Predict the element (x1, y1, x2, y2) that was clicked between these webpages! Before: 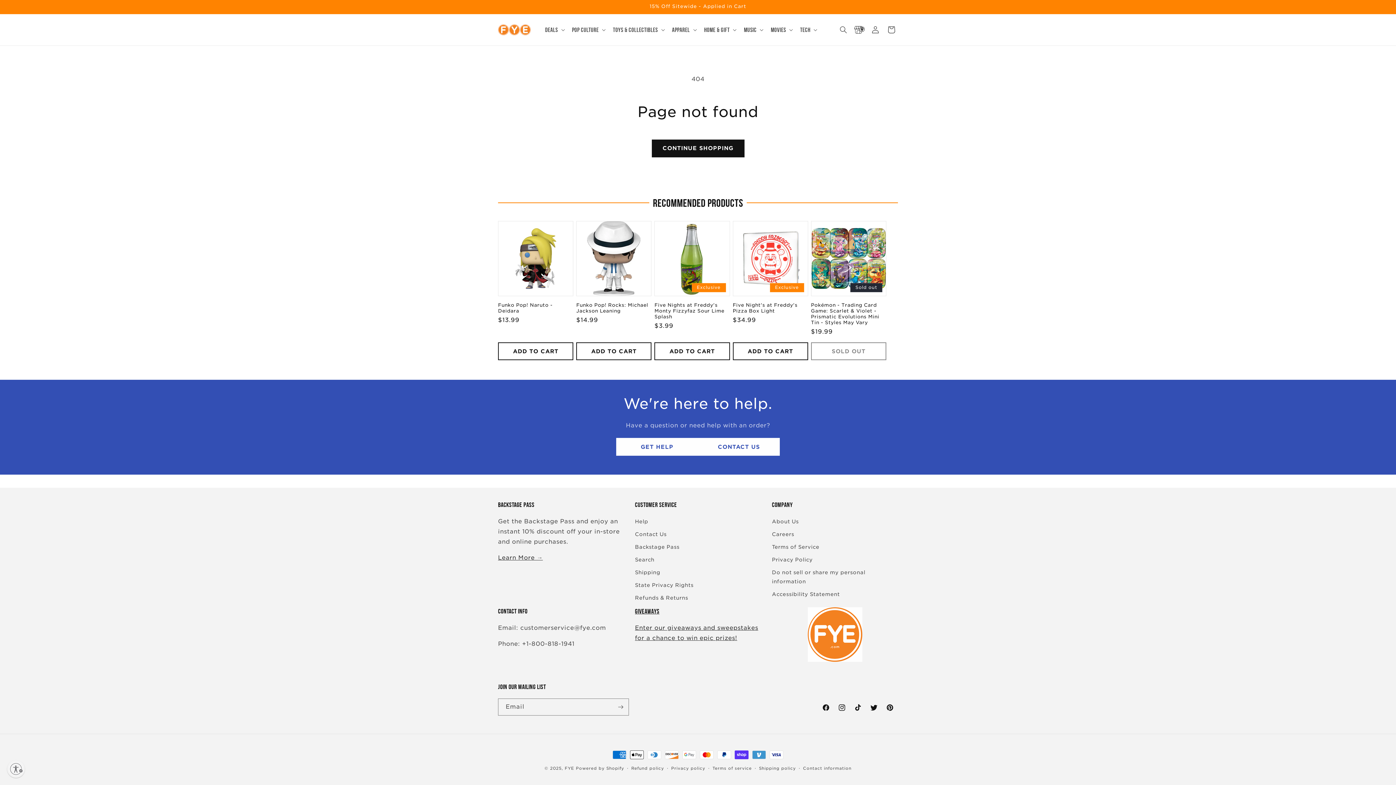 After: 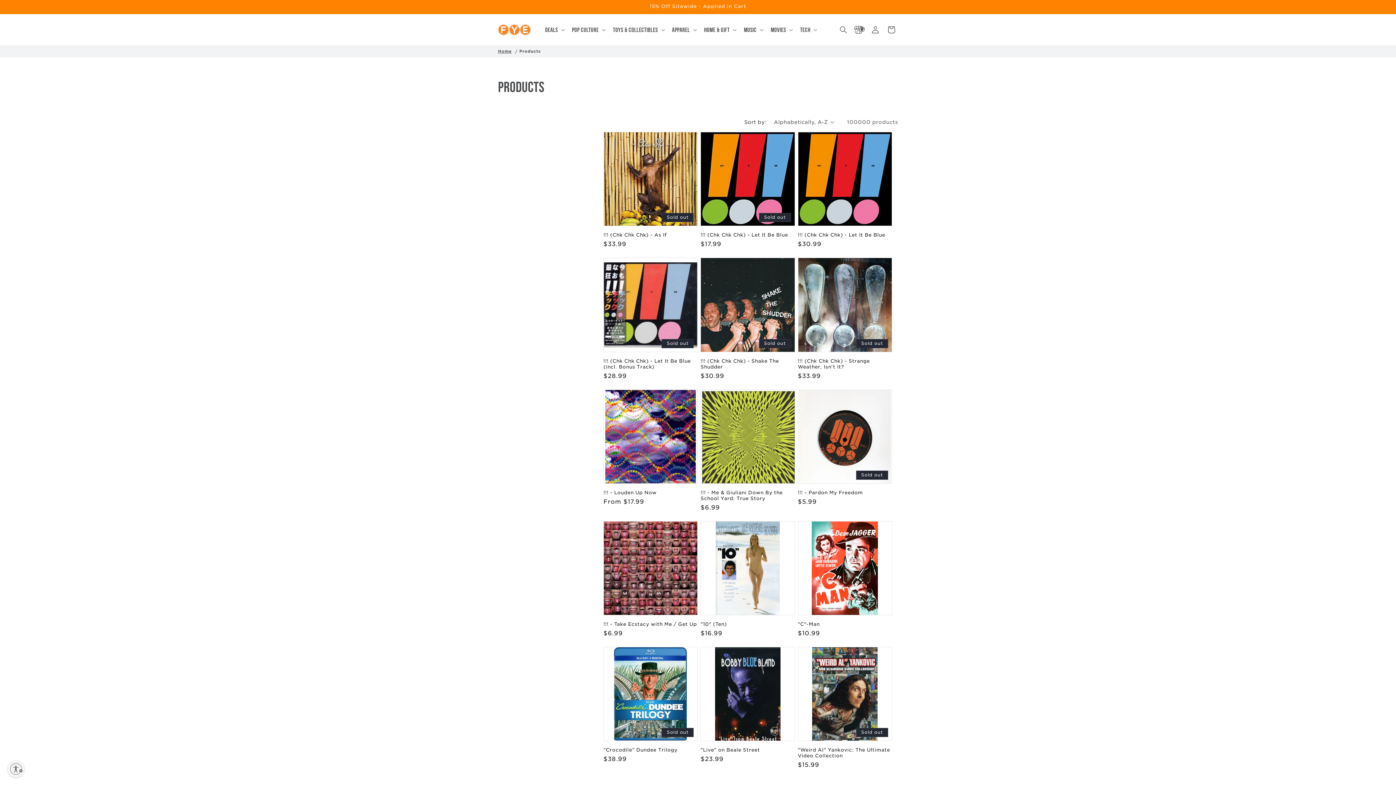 Action: label: CONTINUE SHOPPING bbox: (651, 139, 744, 157)